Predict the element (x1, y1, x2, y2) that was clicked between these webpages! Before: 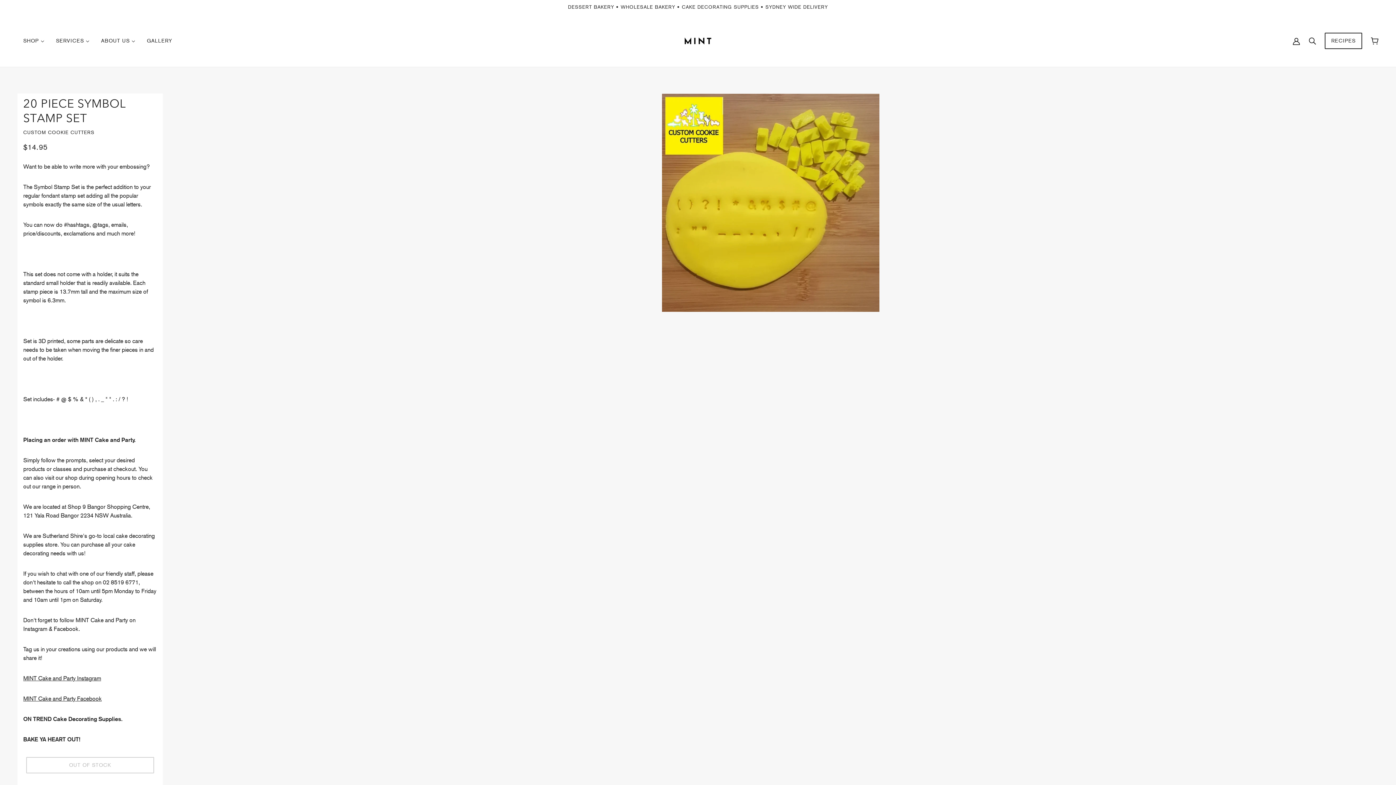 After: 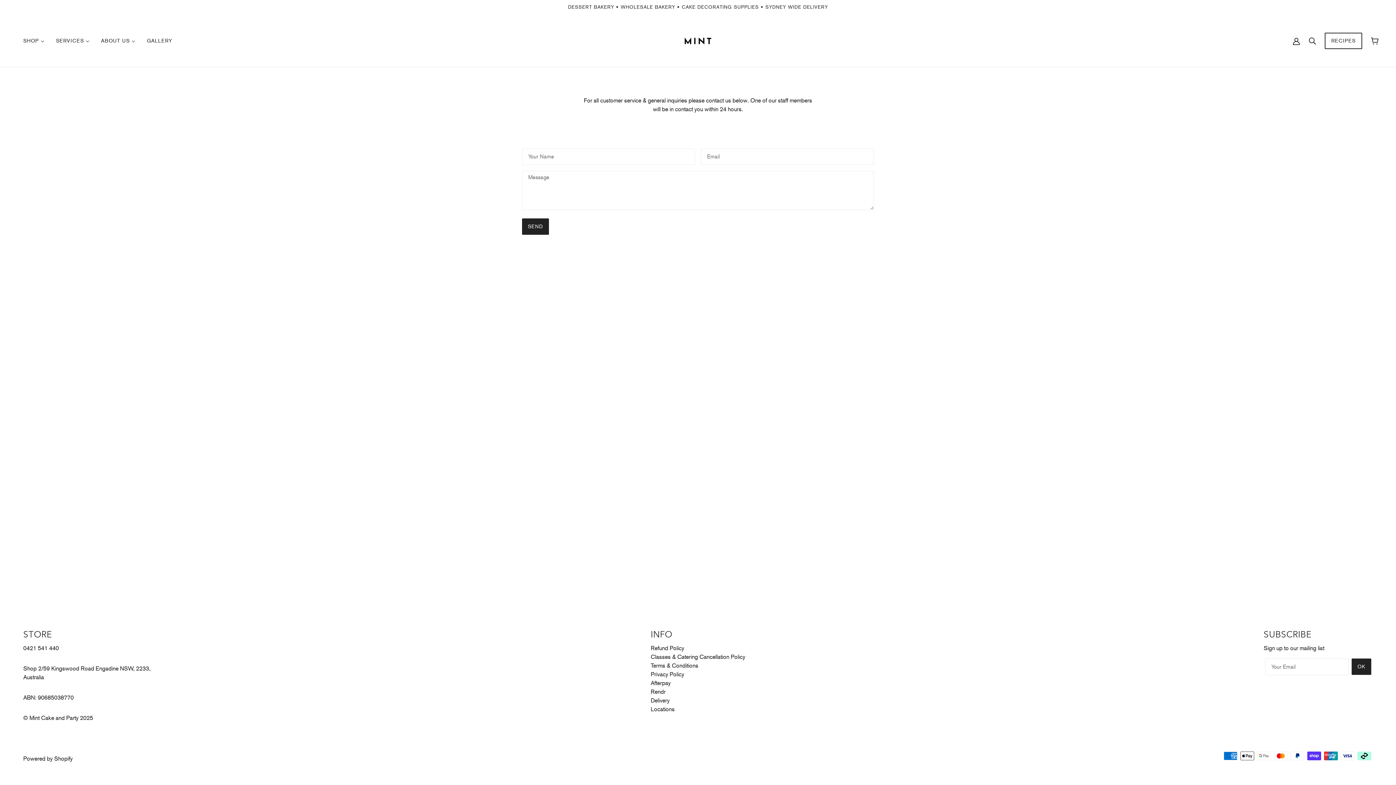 Action: bbox: (0, 0, 1396, 14) label: DESSERT BAKERY • WHOLESALE BAKERY • CAKE DECORATING SUPPLIES • SYDNEY WIDE DELIVERY